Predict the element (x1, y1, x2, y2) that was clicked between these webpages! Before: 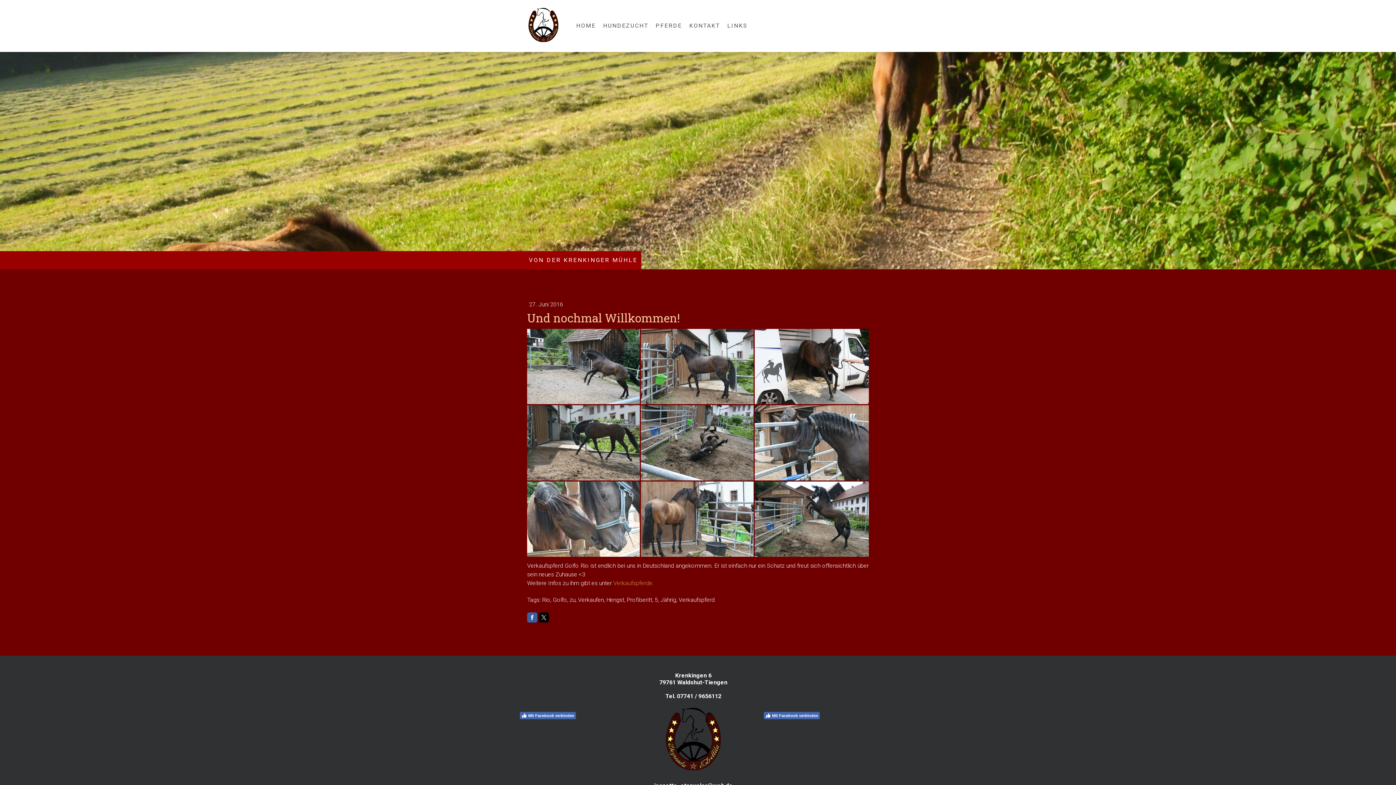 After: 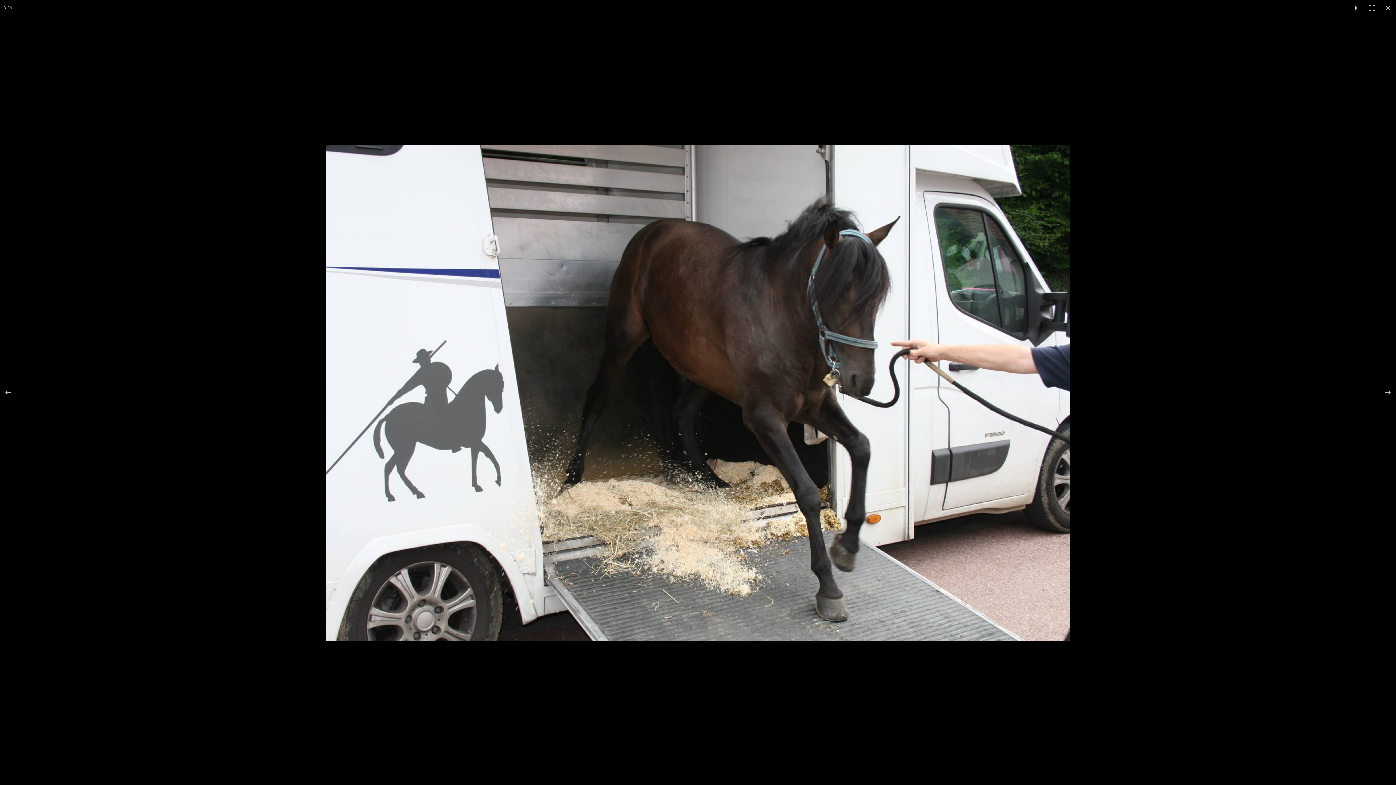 Action: bbox: (754, 329, 869, 404)